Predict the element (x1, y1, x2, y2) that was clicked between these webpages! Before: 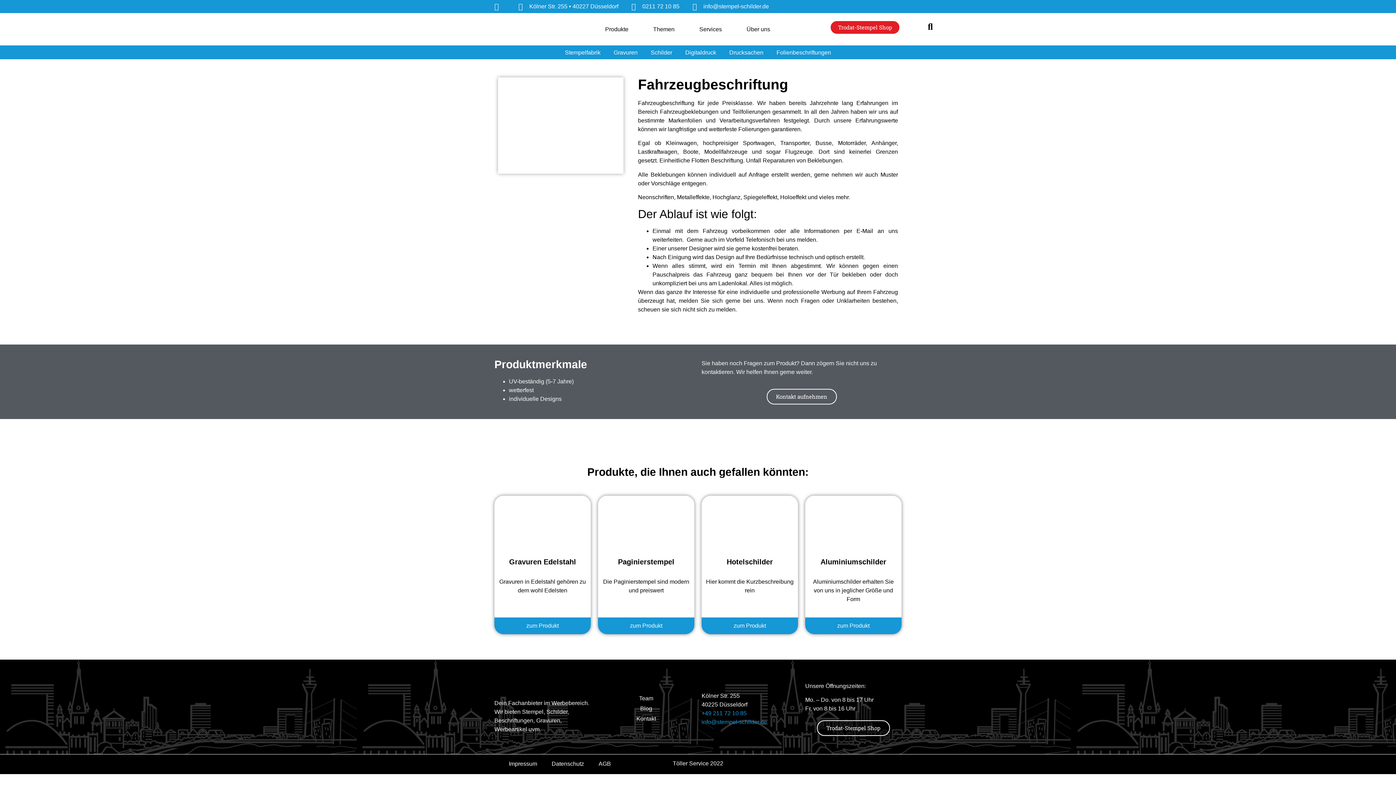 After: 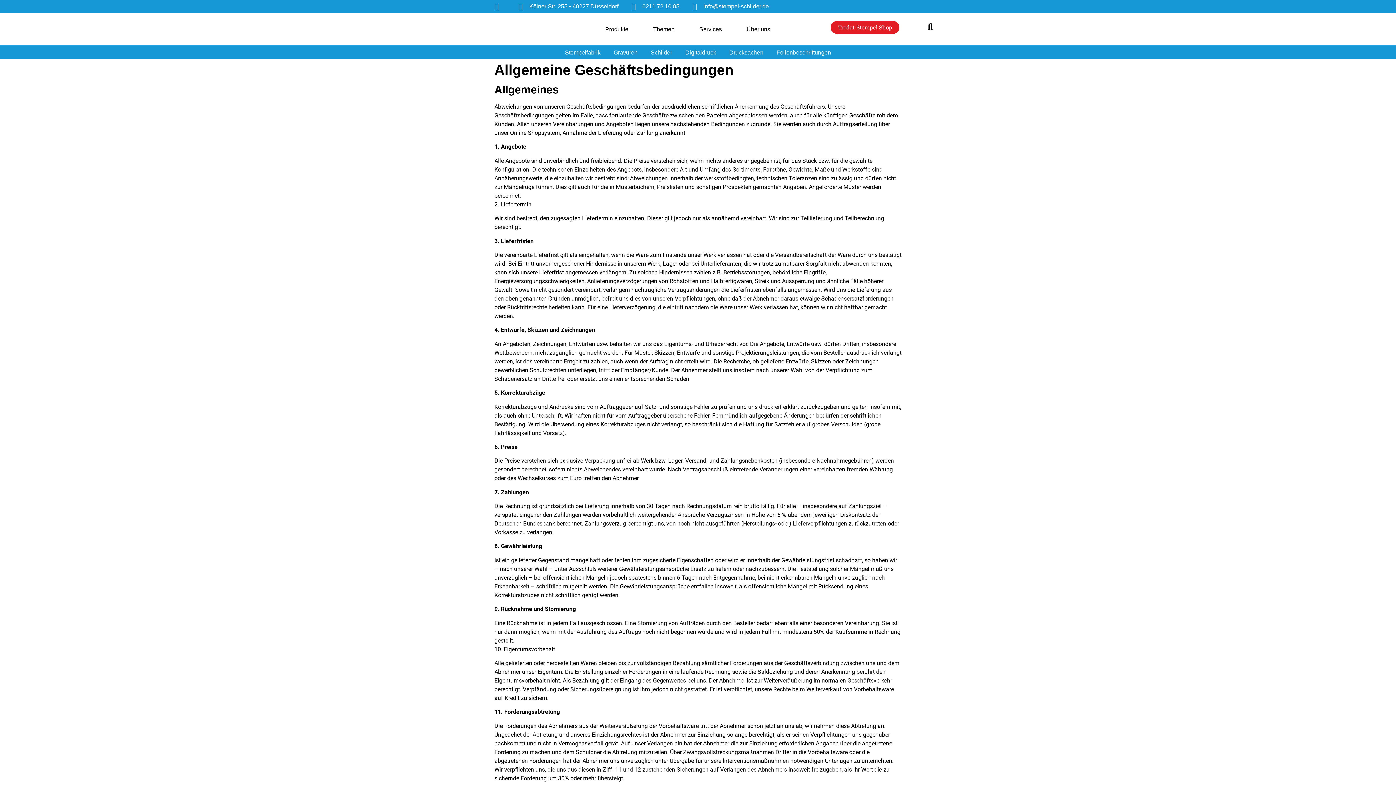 Action: bbox: (591, 756, 618, 772) label: AGB